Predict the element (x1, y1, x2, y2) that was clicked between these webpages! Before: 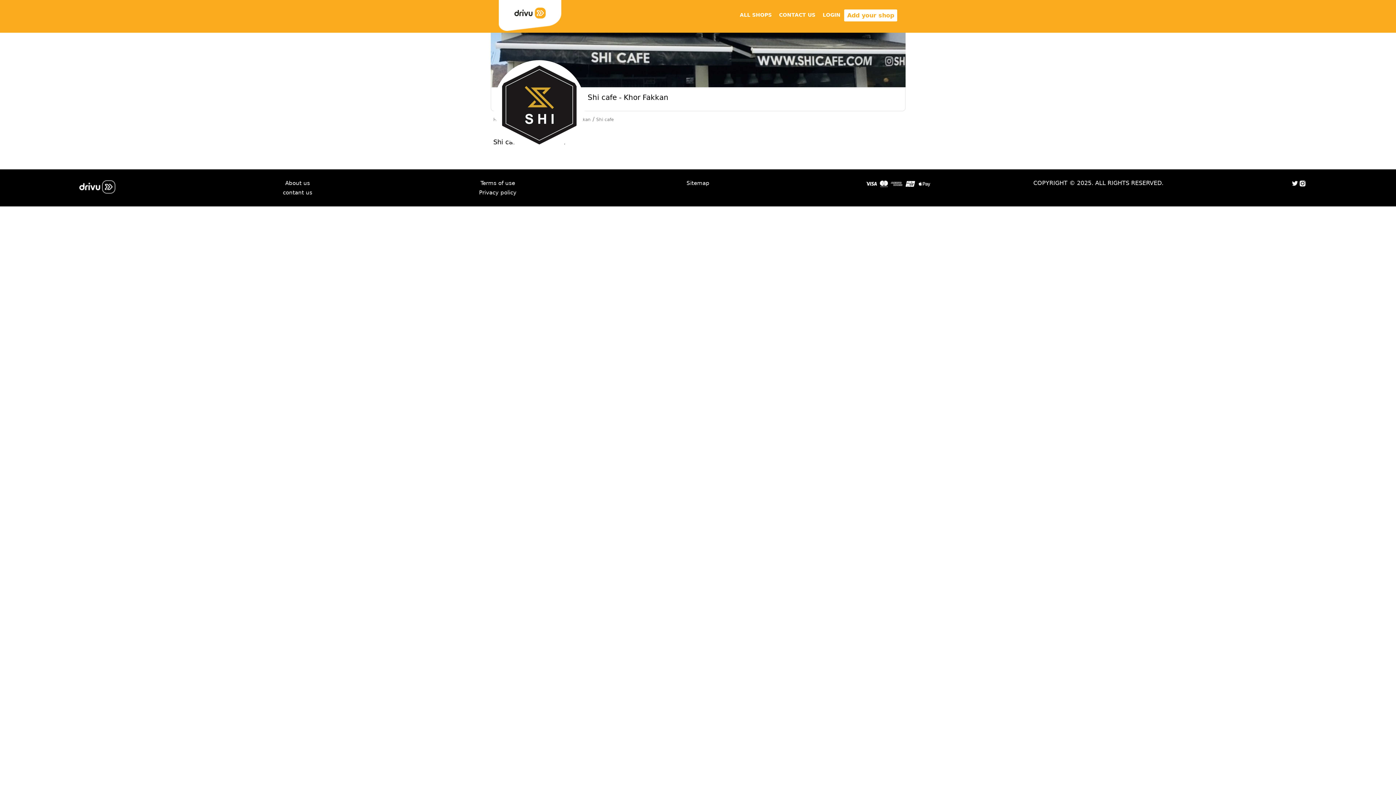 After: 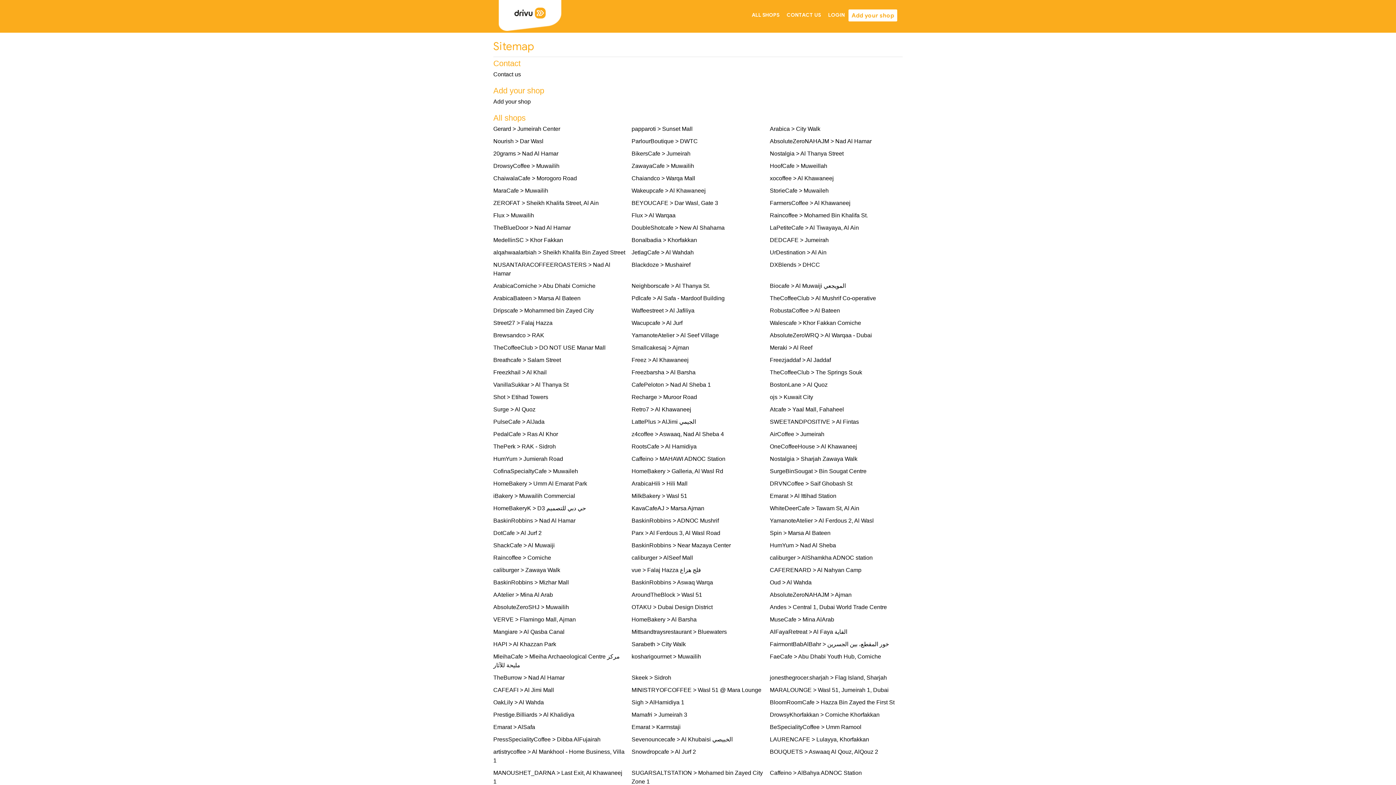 Action: label: Sitemap bbox: (686, 180, 709, 186)